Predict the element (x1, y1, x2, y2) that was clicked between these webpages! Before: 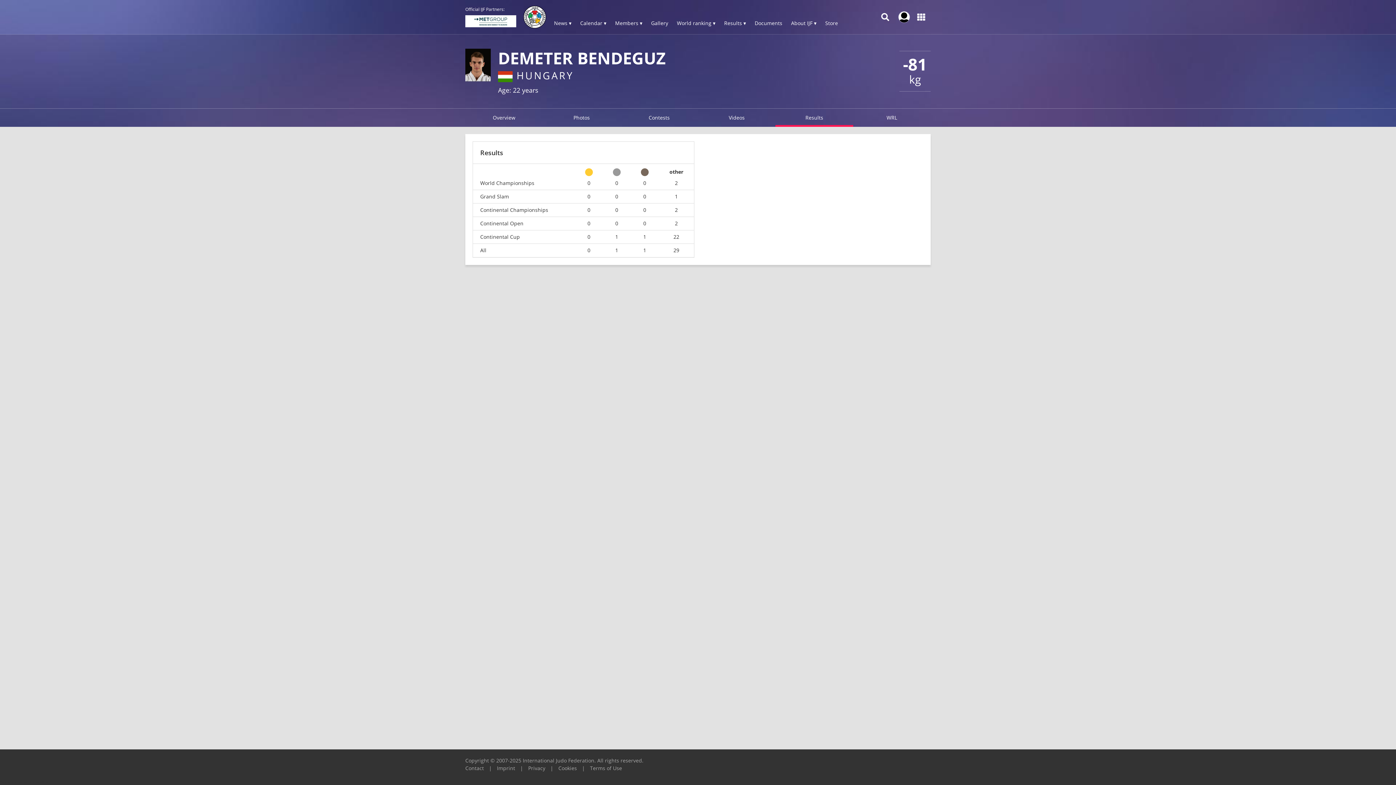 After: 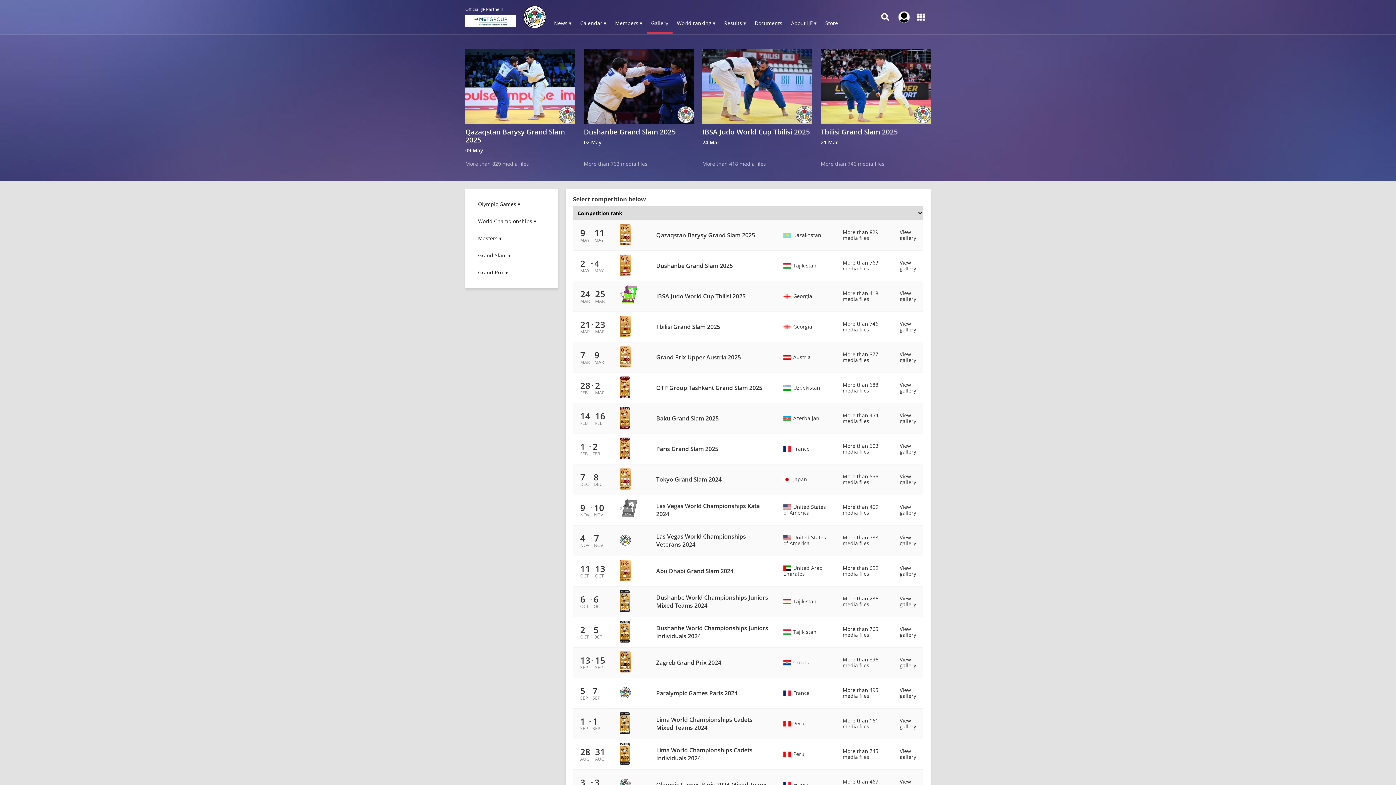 Action: label: Gallery bbox: (646, 13, 672, 34)